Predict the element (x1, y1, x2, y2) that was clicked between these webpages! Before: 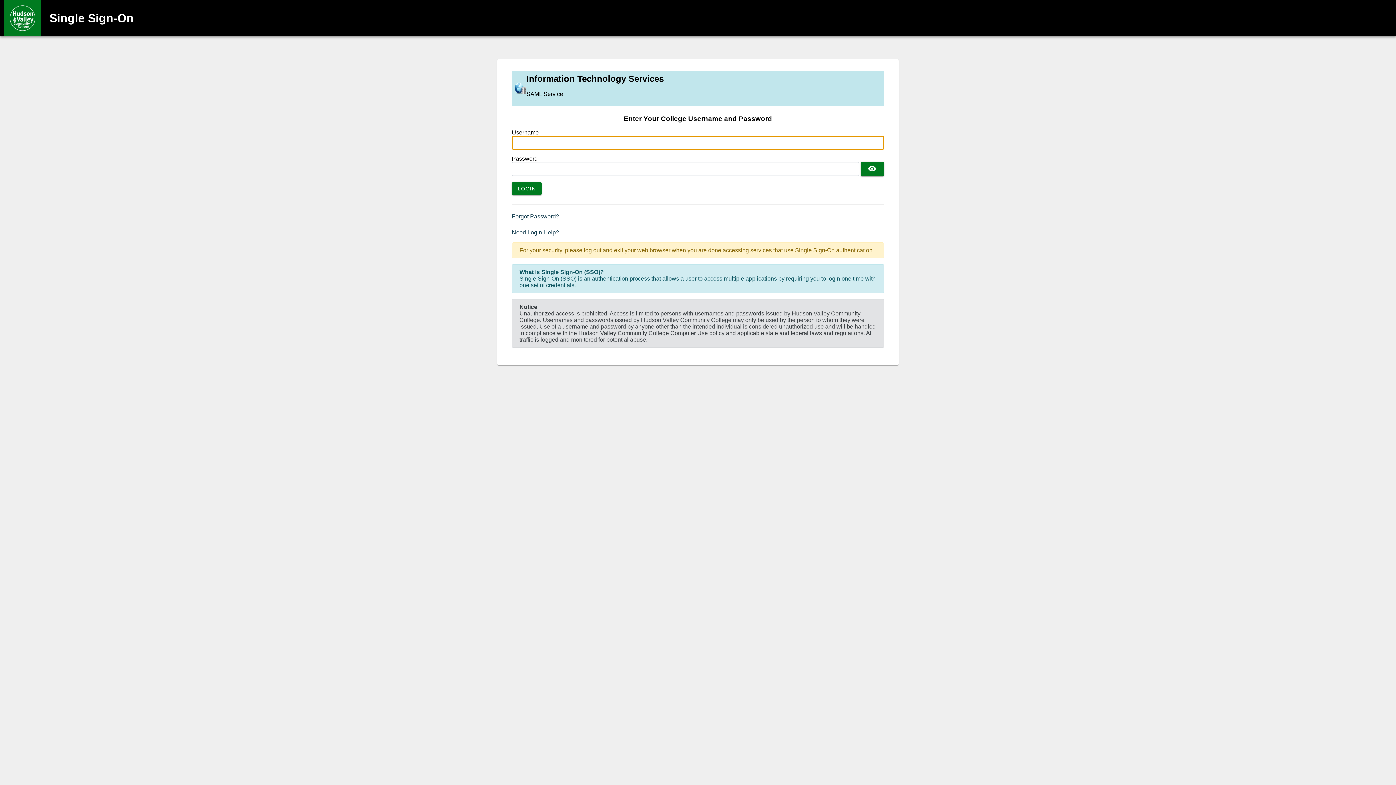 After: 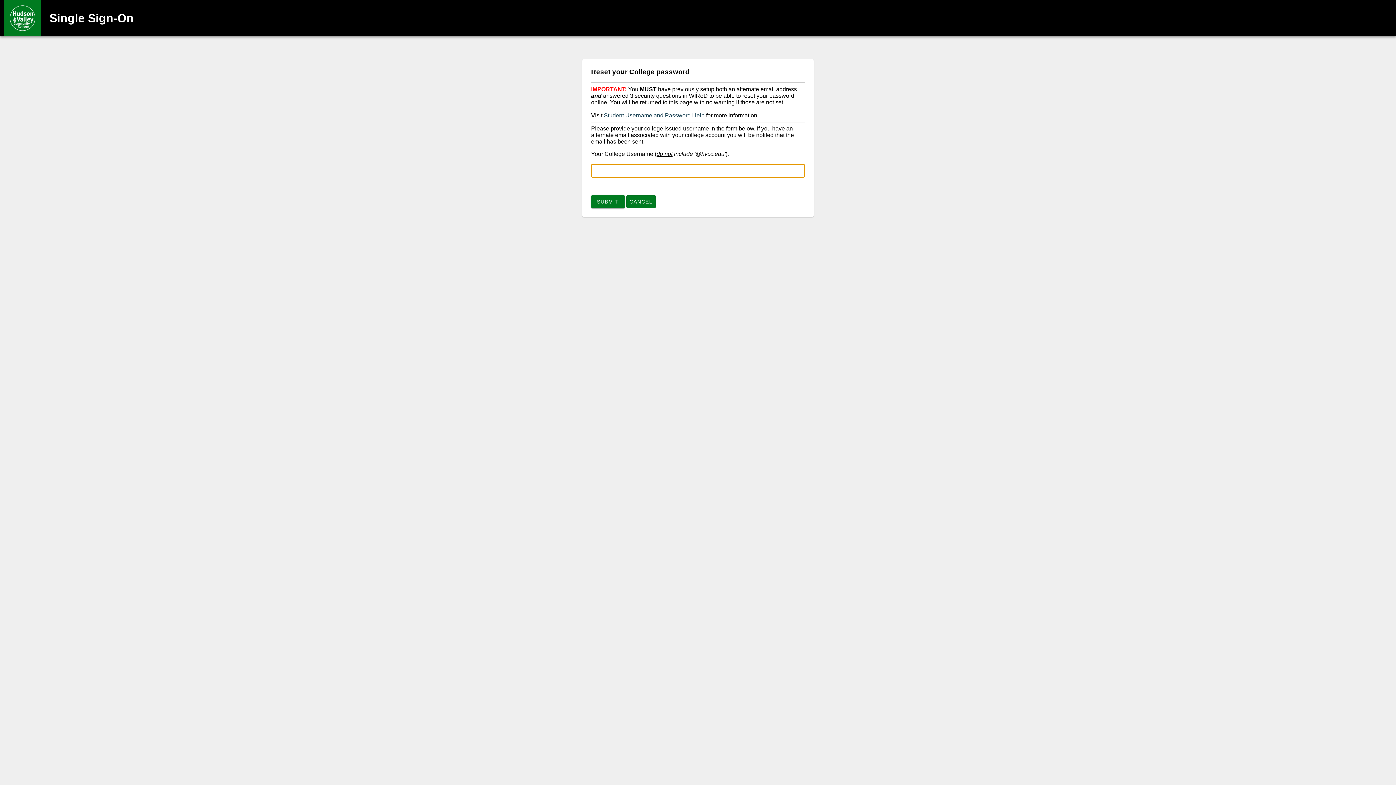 Action: label: Forgot Password? bbox: (512, 213, 559, 219)